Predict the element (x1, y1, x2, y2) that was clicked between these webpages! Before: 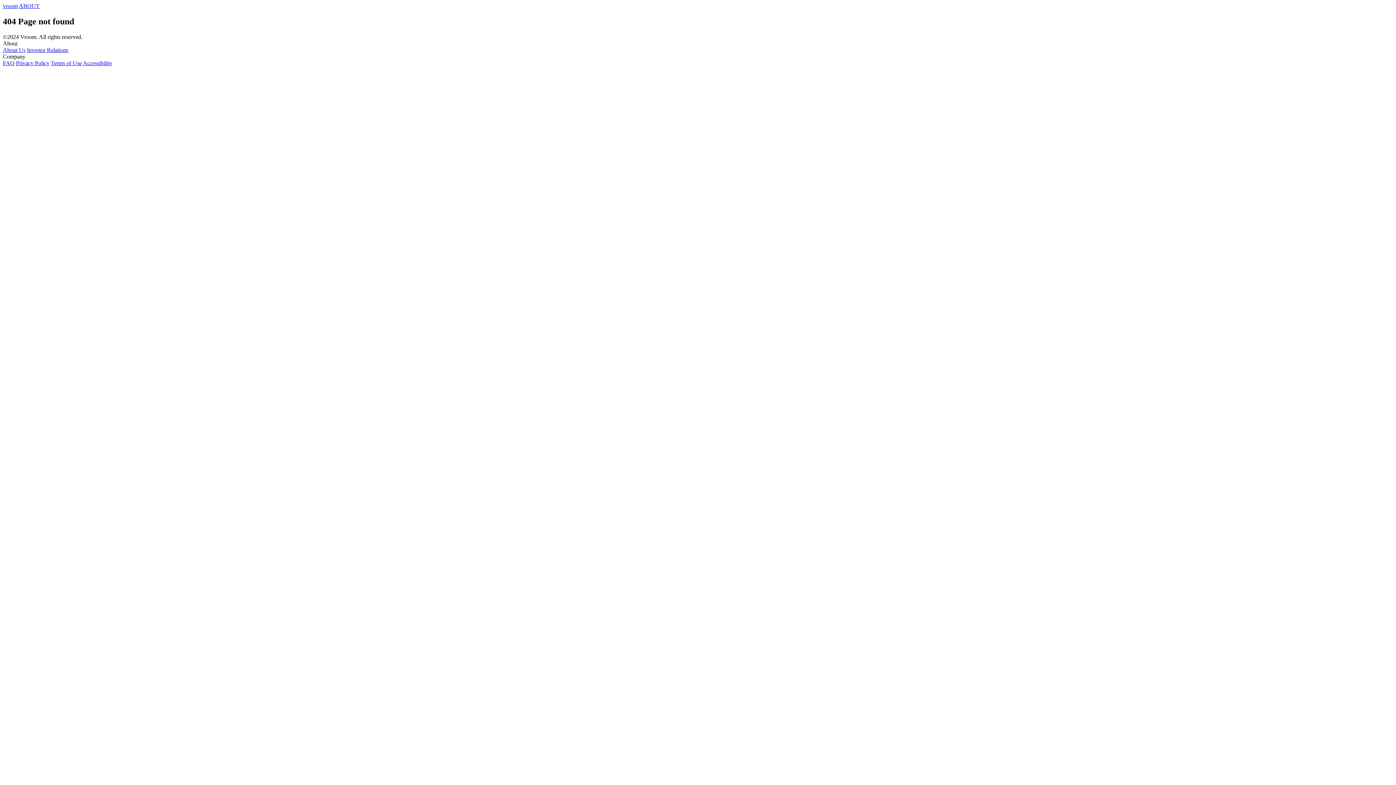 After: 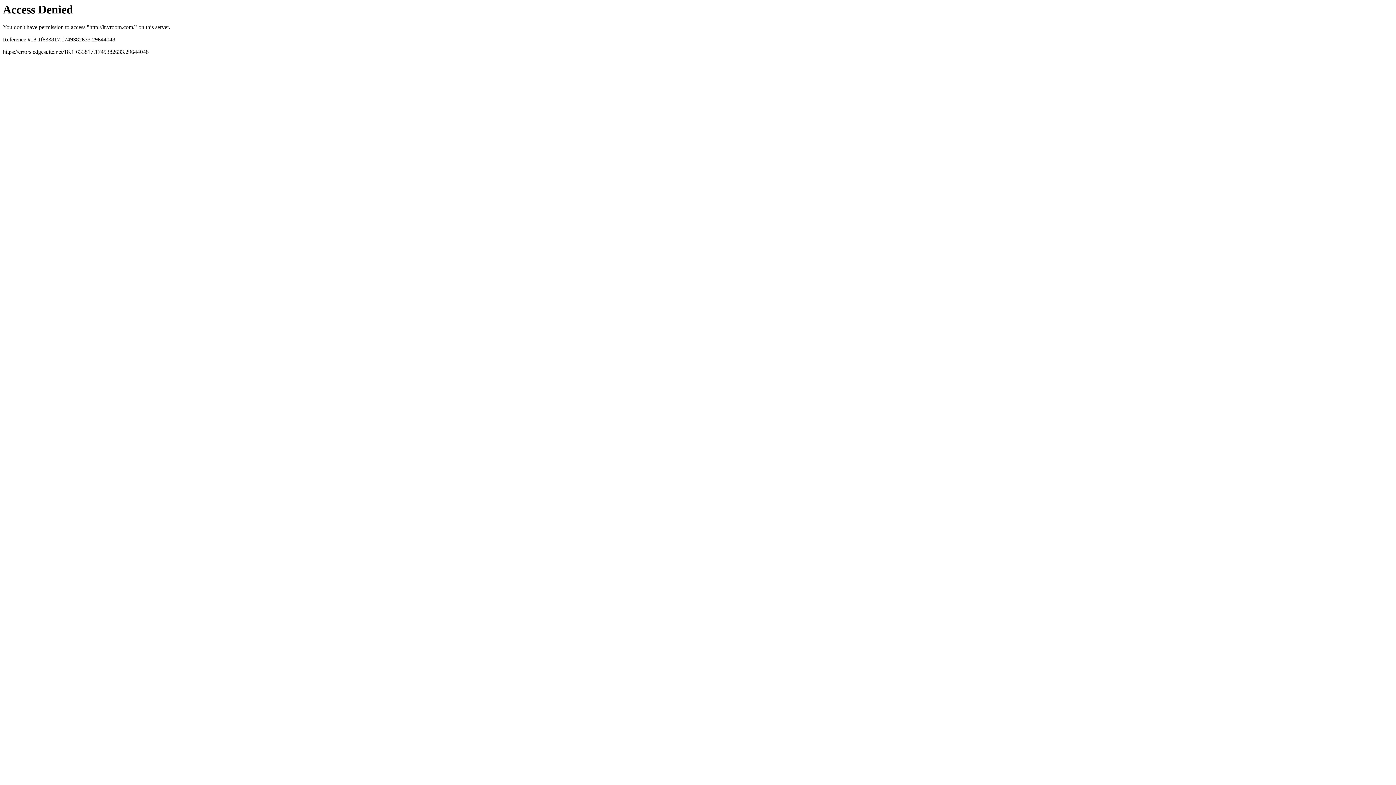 Action: label: ABOUT bbox: (18, 2, 39, 9)